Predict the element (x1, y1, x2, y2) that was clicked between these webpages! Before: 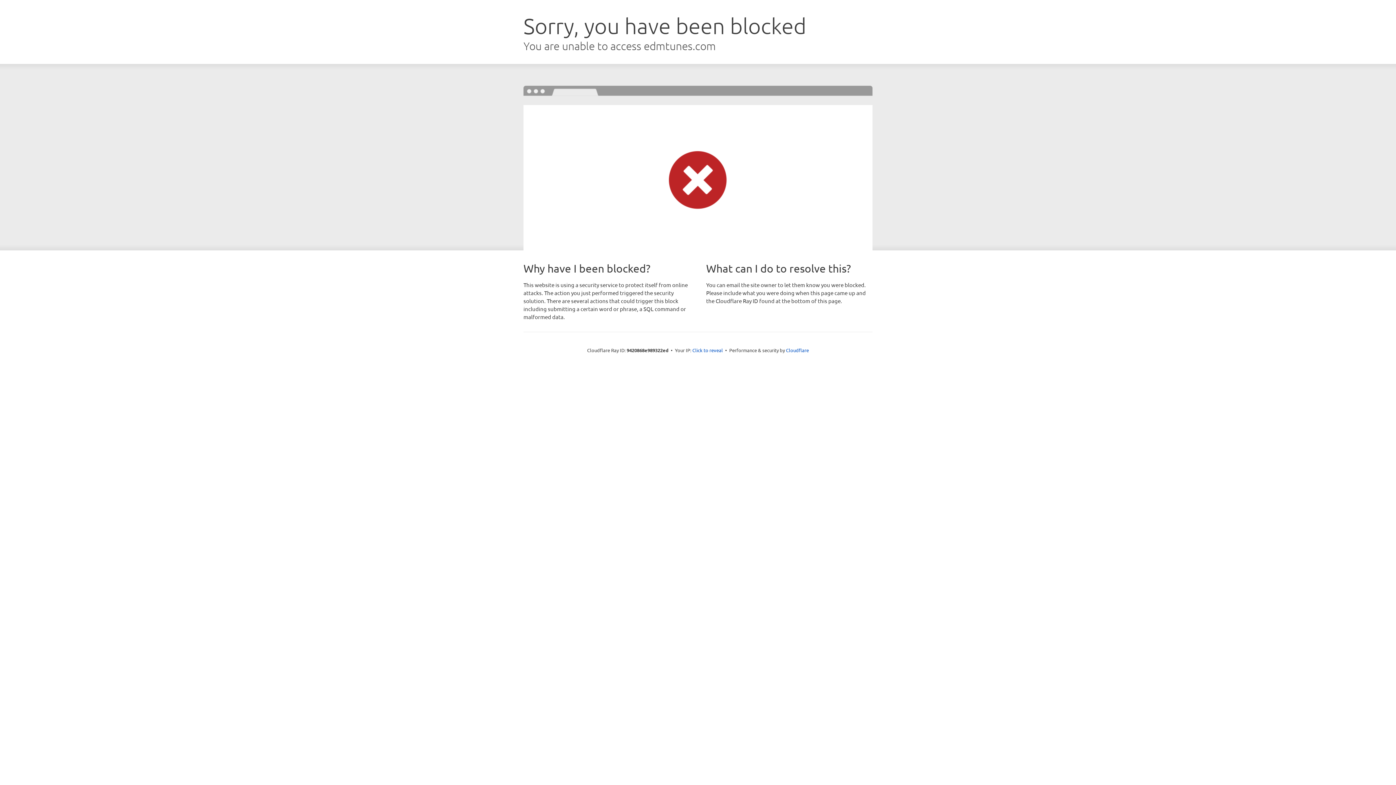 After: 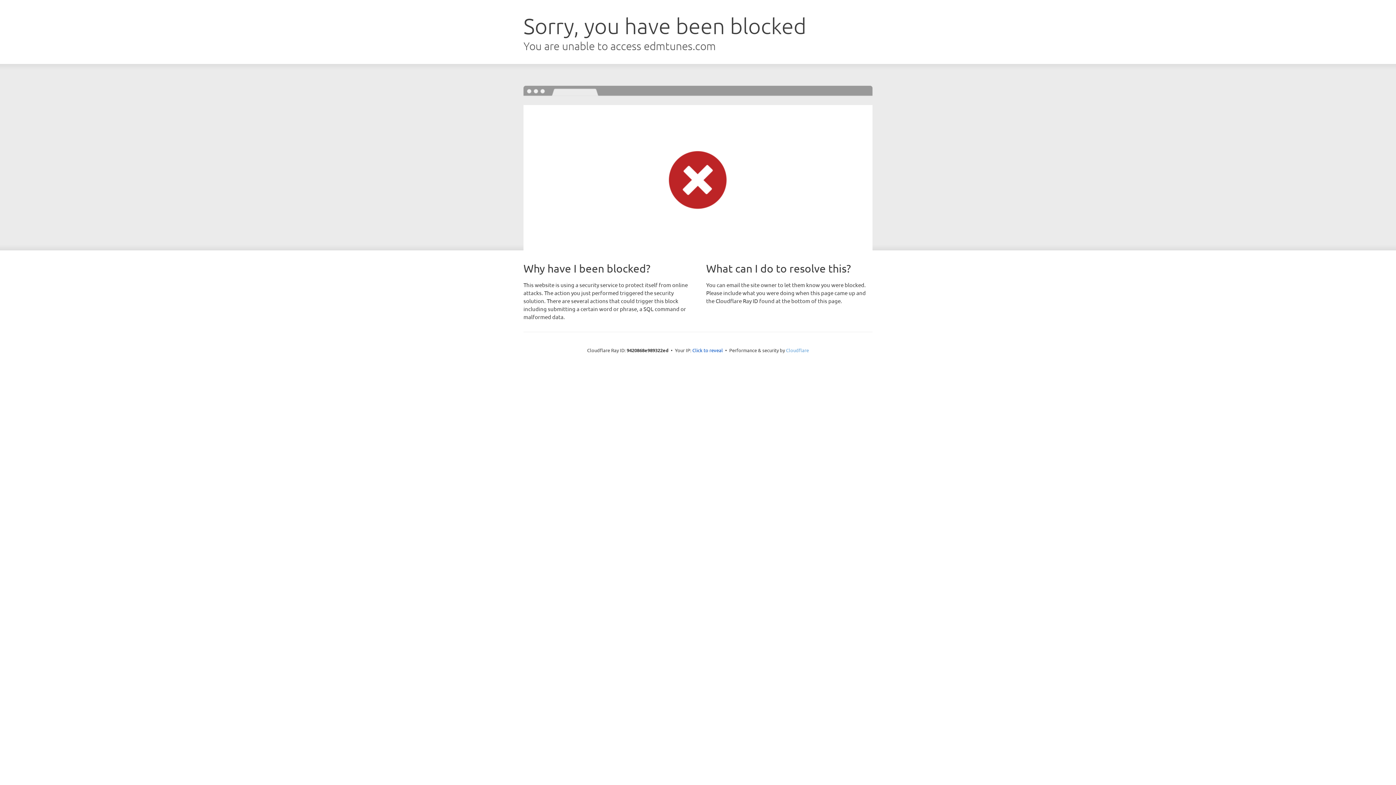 Action: label: Cloudflare bbox: (786, 347, 809, 353)